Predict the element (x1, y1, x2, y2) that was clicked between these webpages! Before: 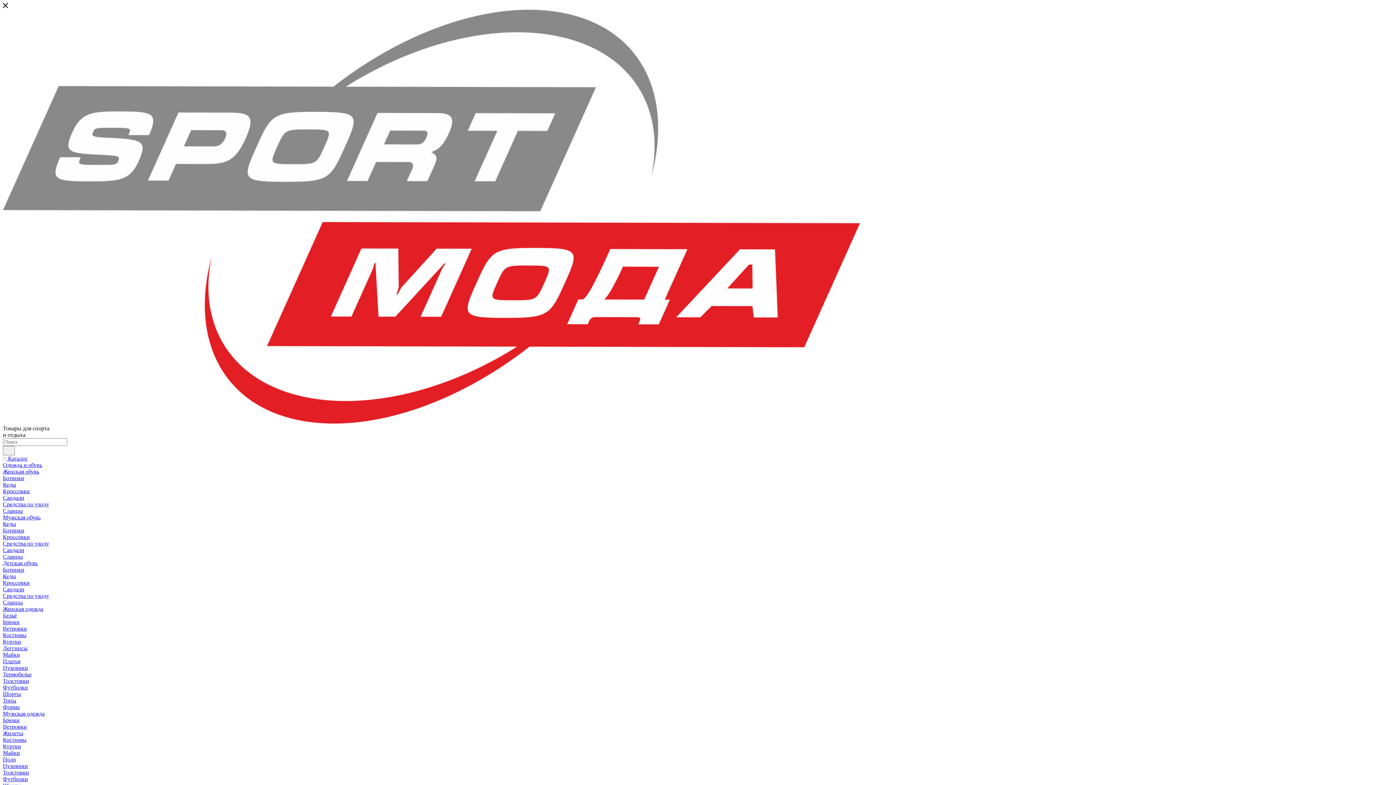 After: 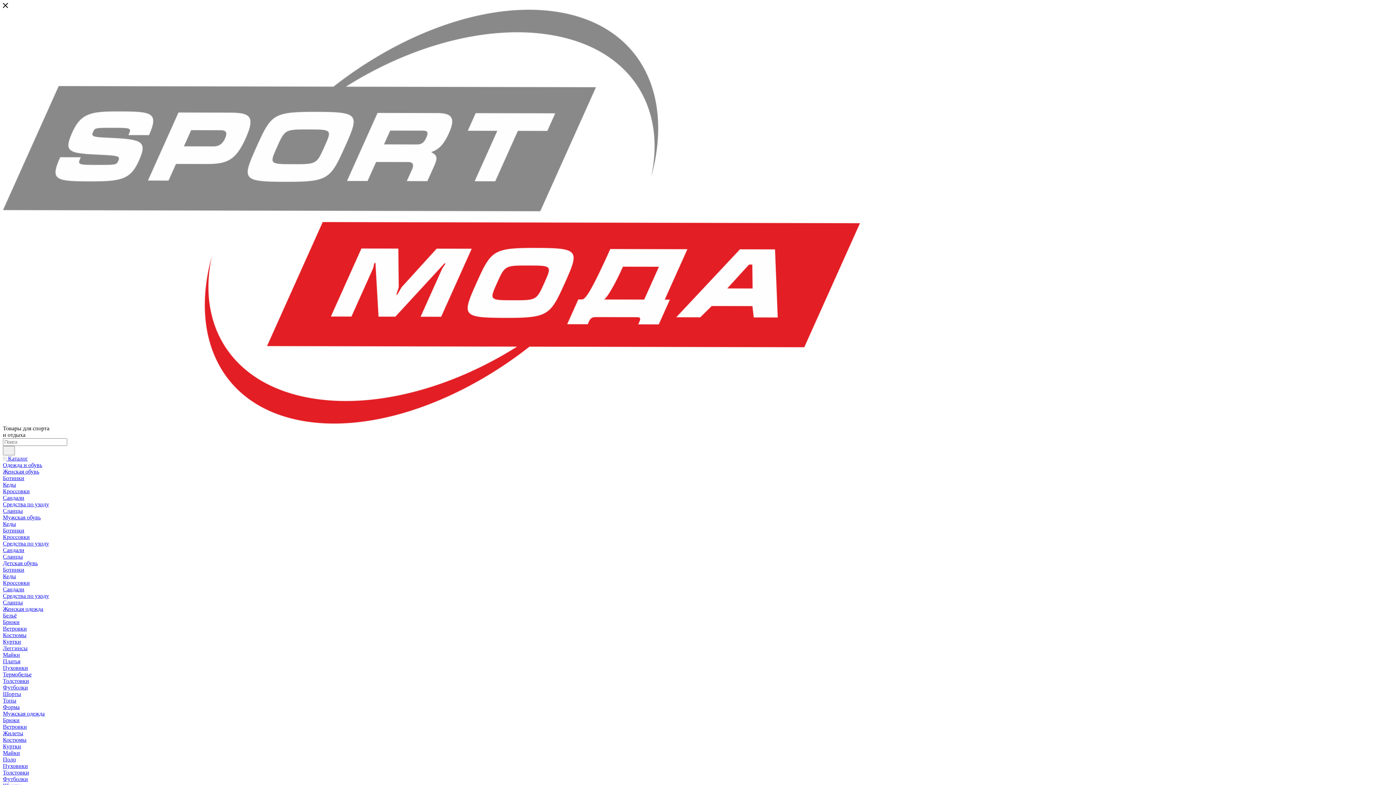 Action: label: Сандали bbox: (2, 494, 24, 501)